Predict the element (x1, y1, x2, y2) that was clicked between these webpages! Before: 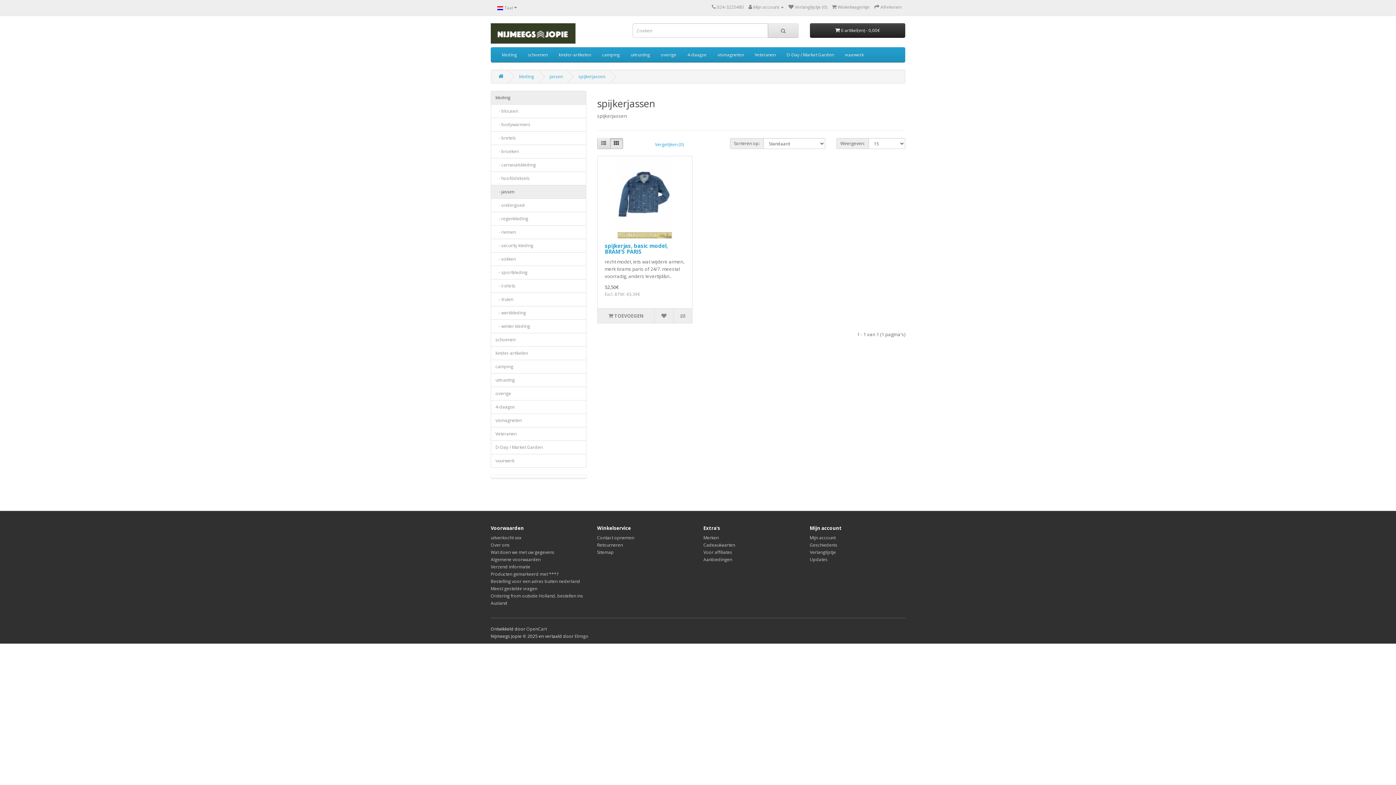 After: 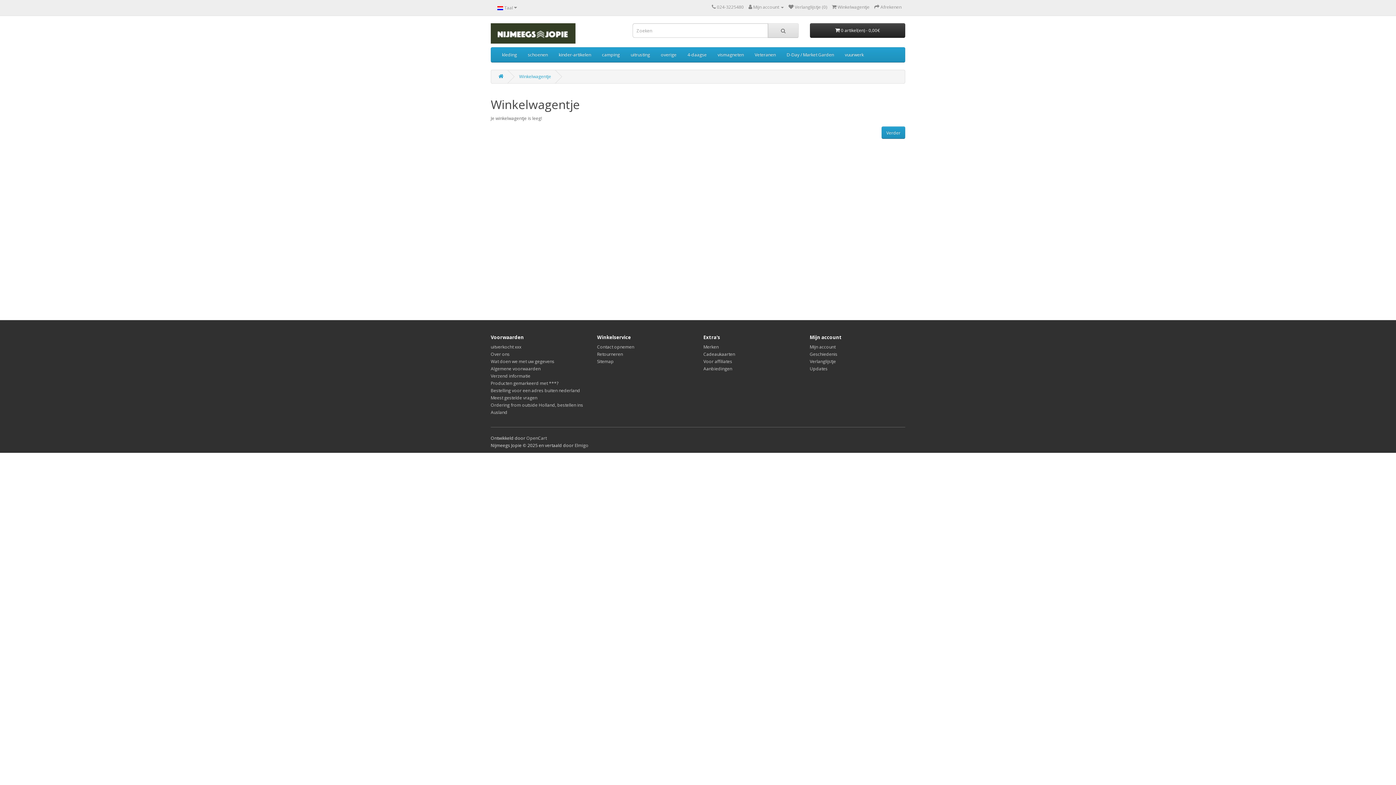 Action: bbox: (874, 4, 901, 10) label:  Afrekenen